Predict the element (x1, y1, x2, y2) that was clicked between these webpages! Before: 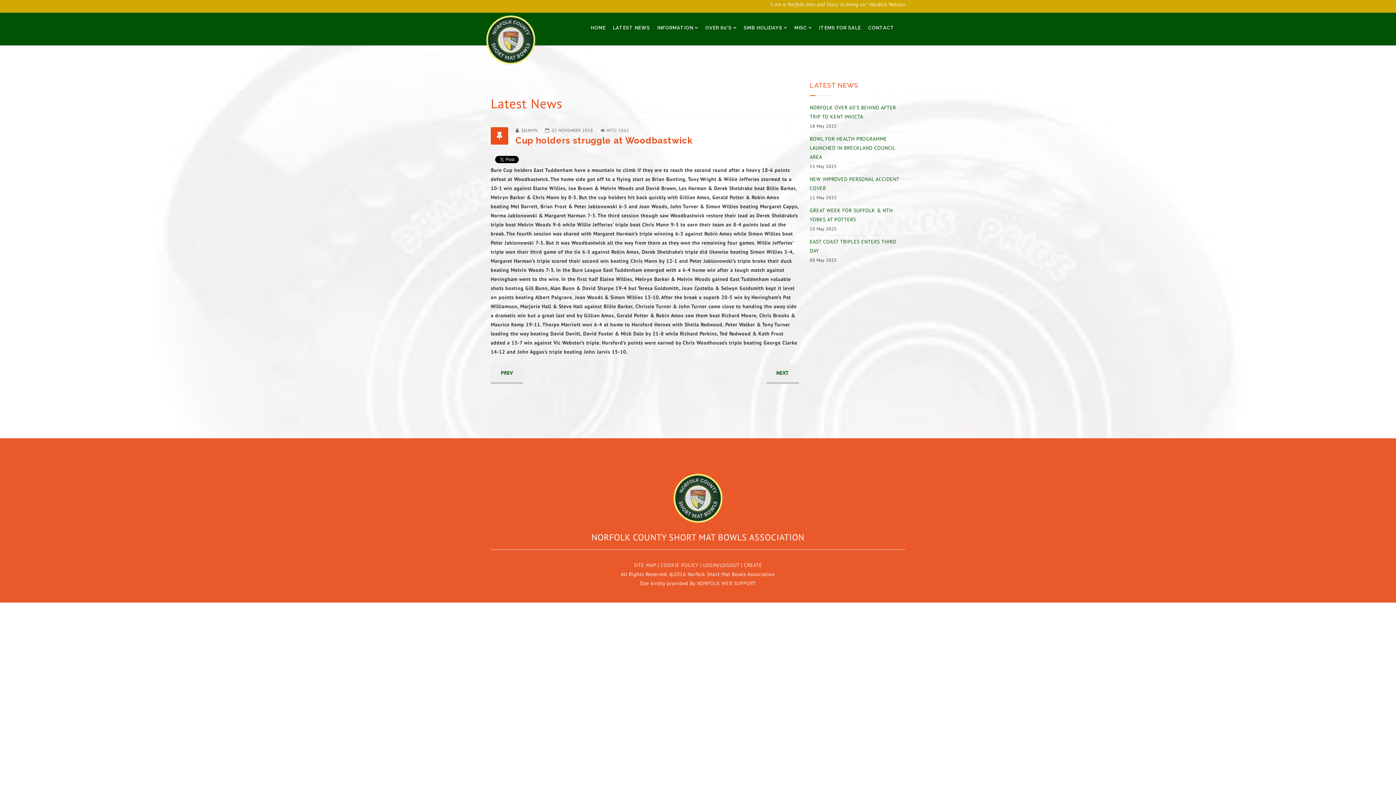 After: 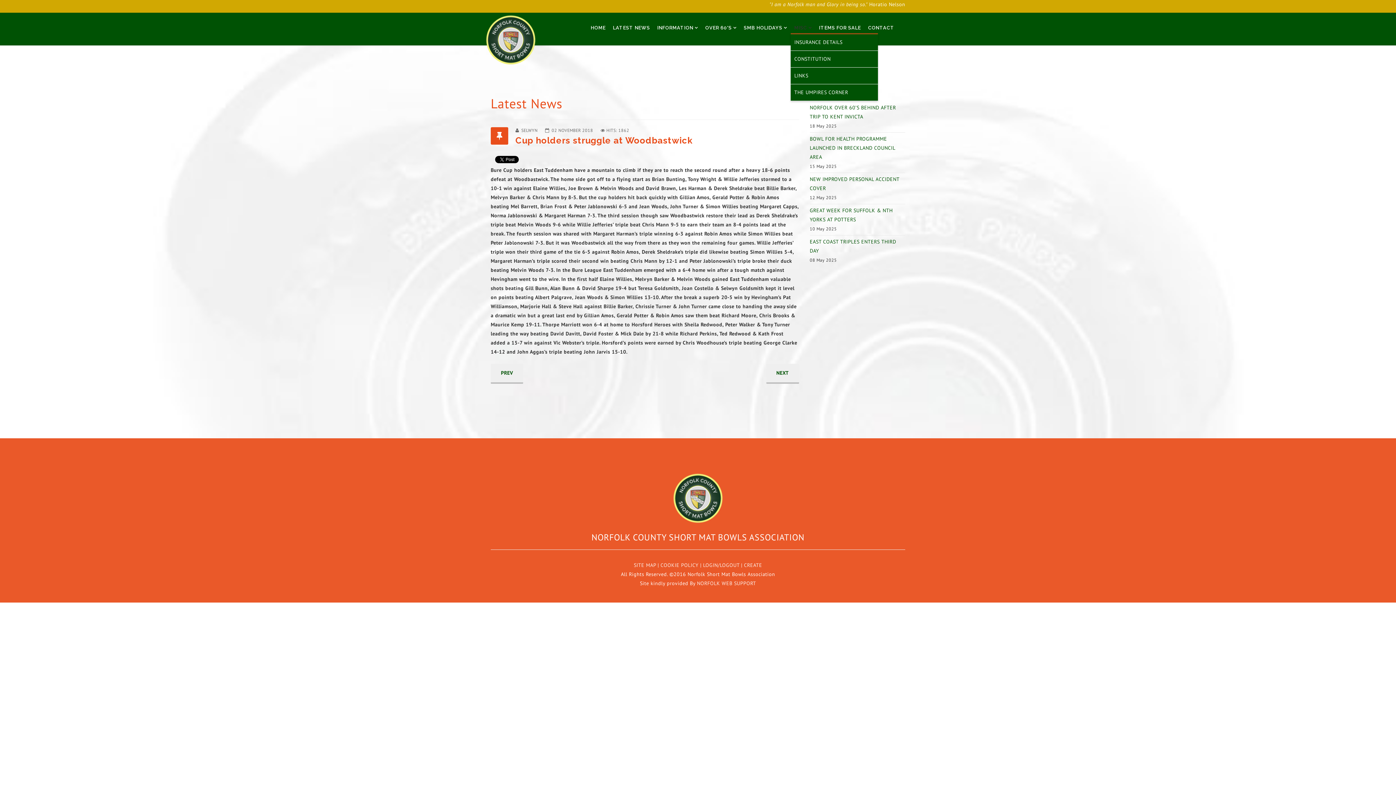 Action: label: MISC bbox: (790, 12, 815, 33)